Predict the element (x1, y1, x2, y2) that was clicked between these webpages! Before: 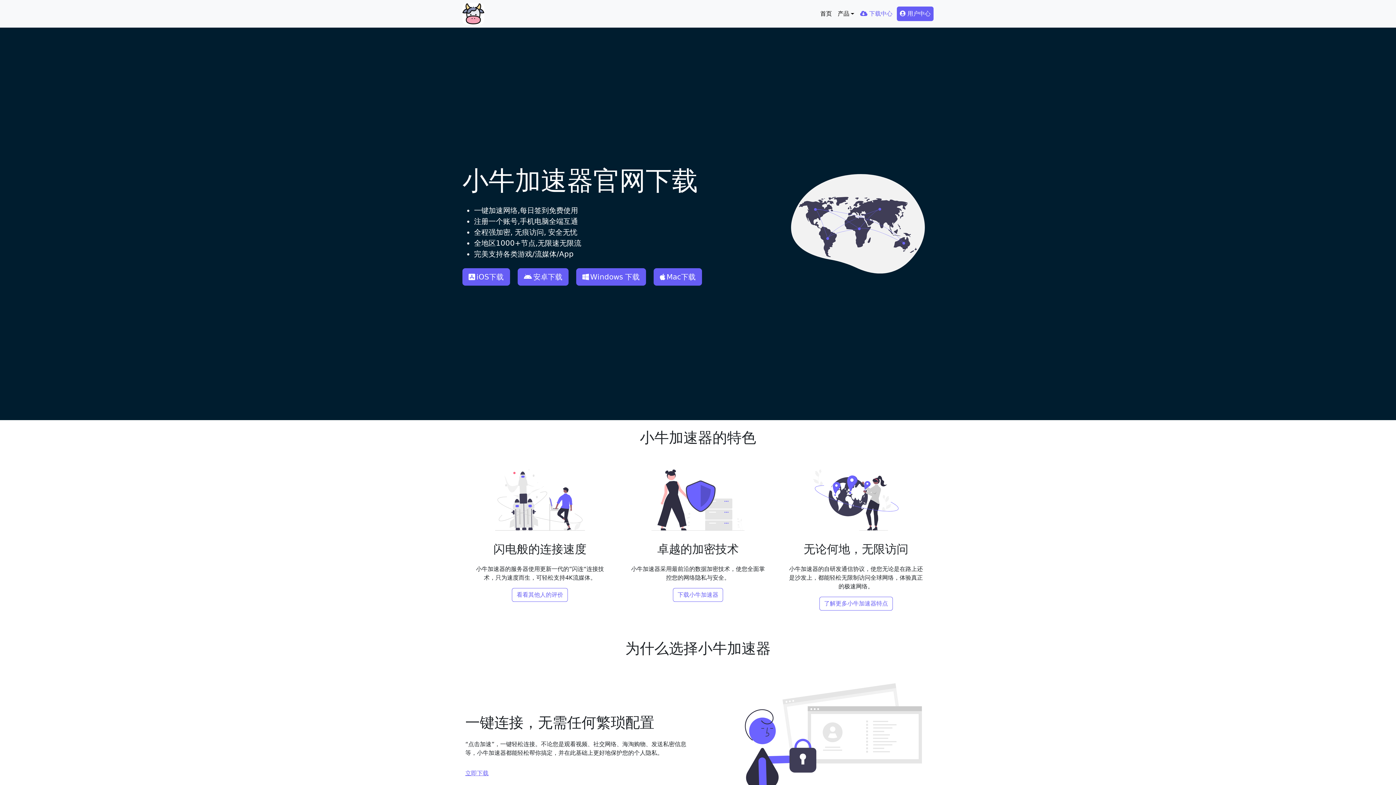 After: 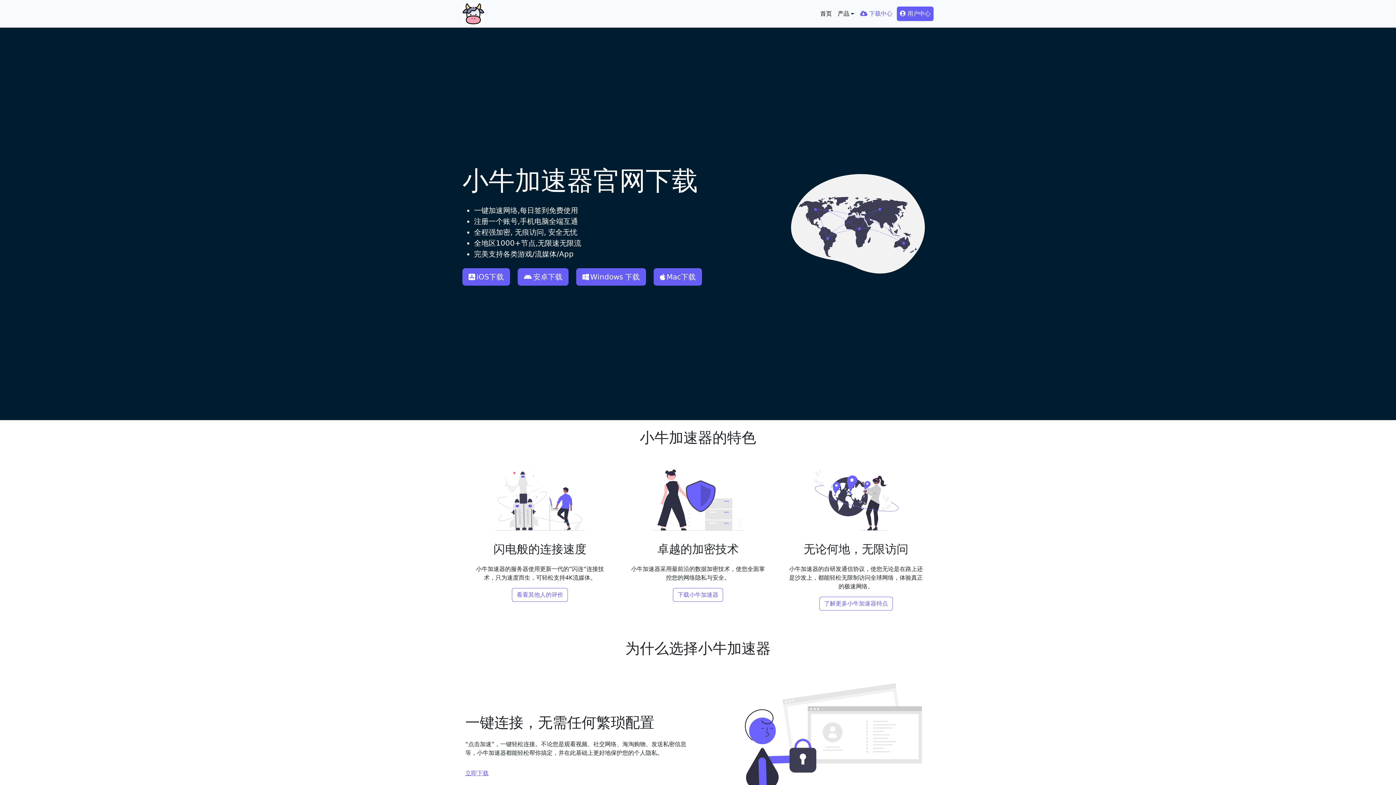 Action: bbox: (874, 6, 903, 21) label: 下载中心